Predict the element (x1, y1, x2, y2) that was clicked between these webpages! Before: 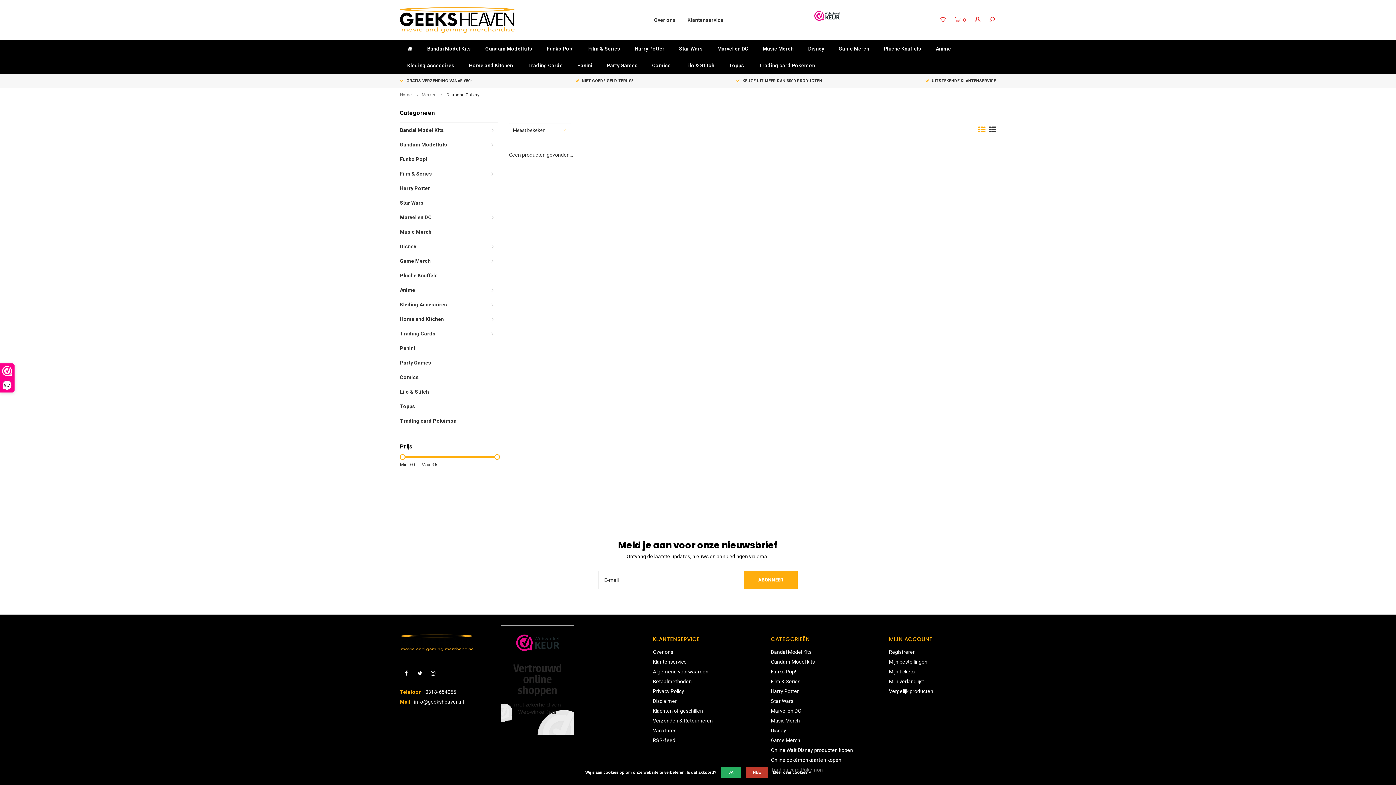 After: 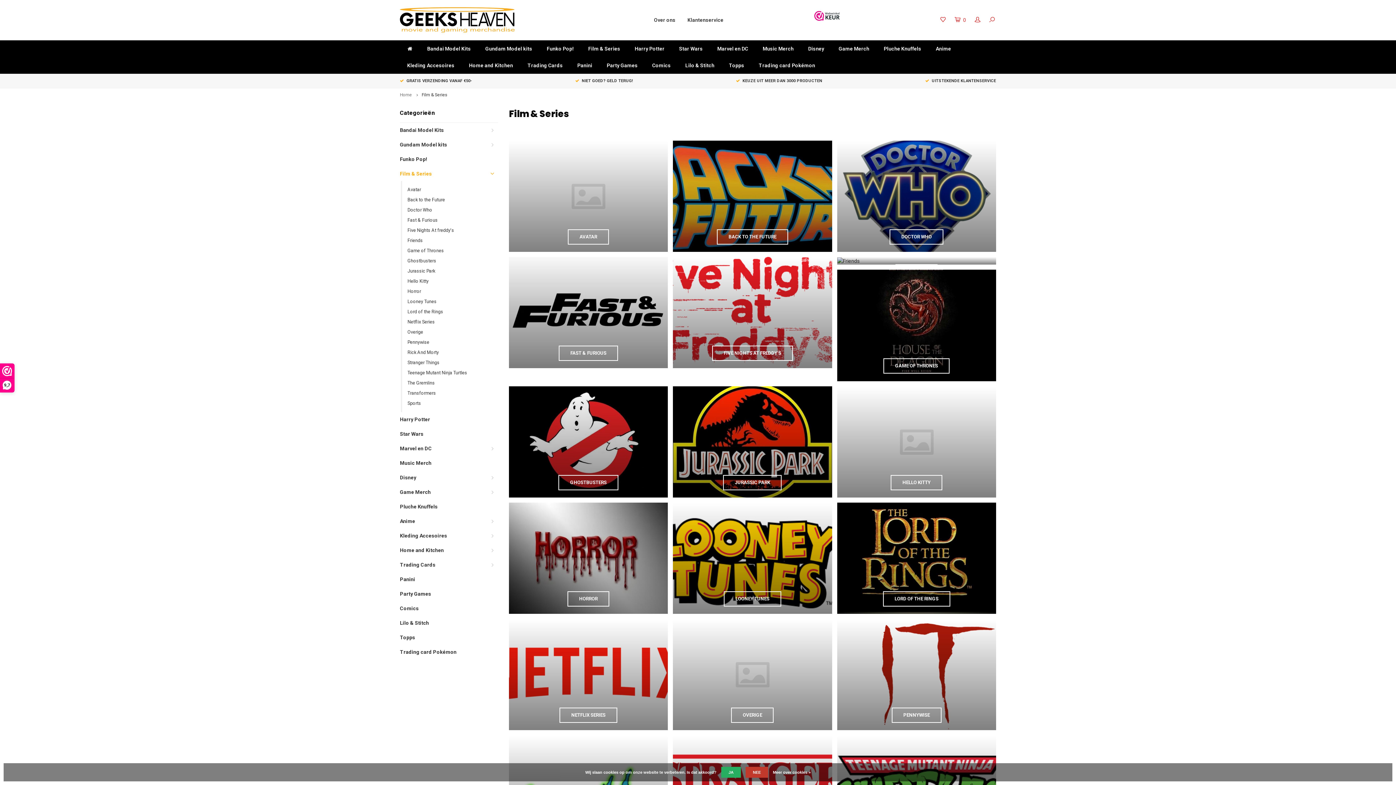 Action: bbox: (581, 40, 627, 57) label: Film & Series